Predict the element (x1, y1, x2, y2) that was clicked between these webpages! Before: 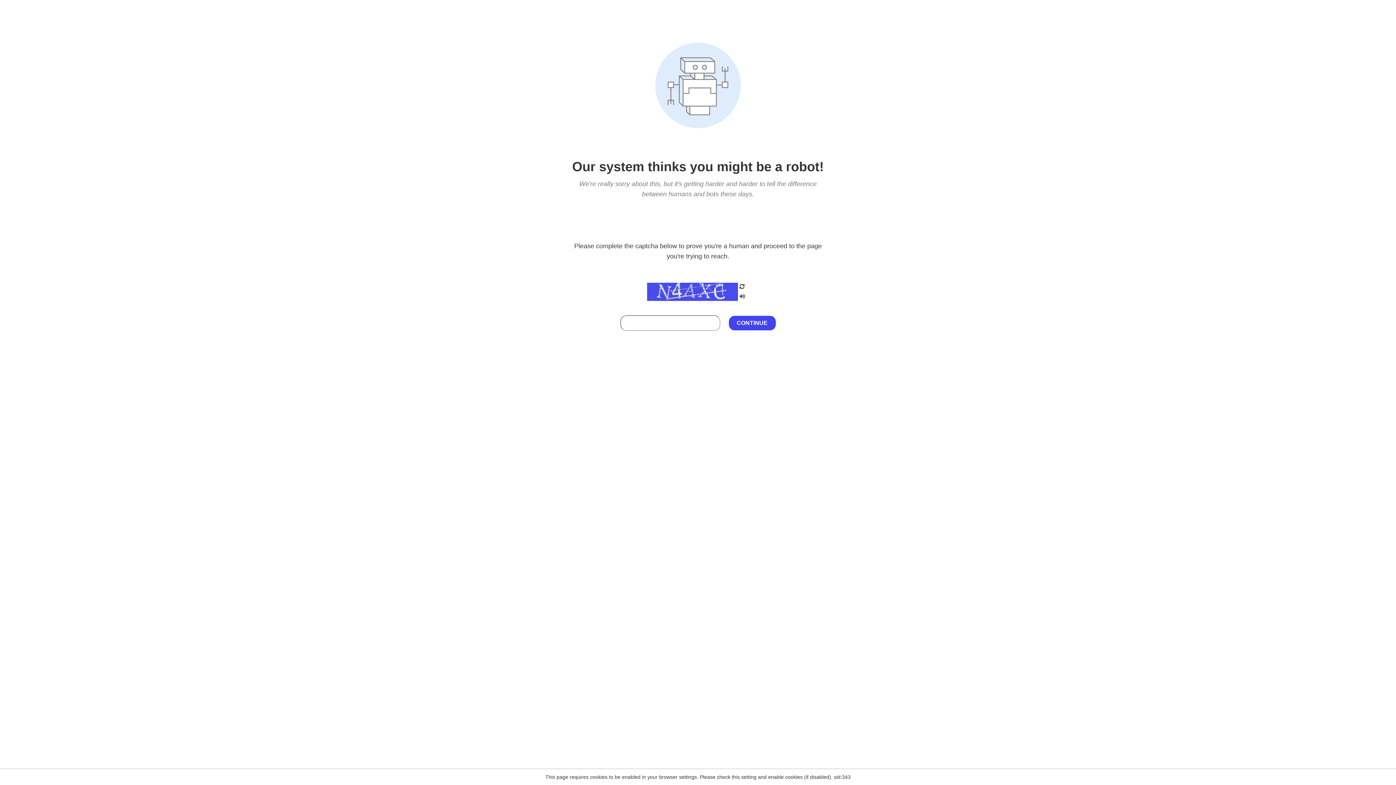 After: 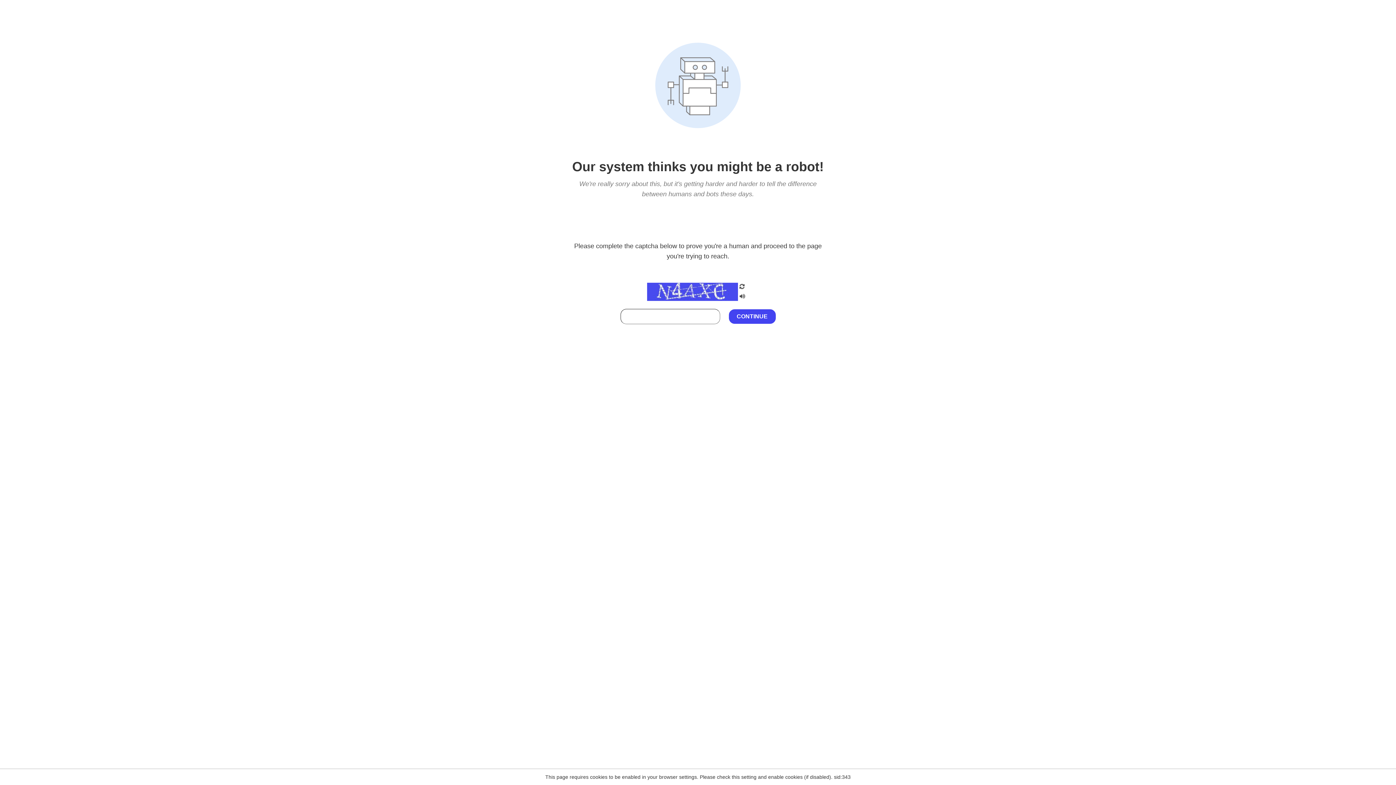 Action: bbox: (738, 212, 746, 219)